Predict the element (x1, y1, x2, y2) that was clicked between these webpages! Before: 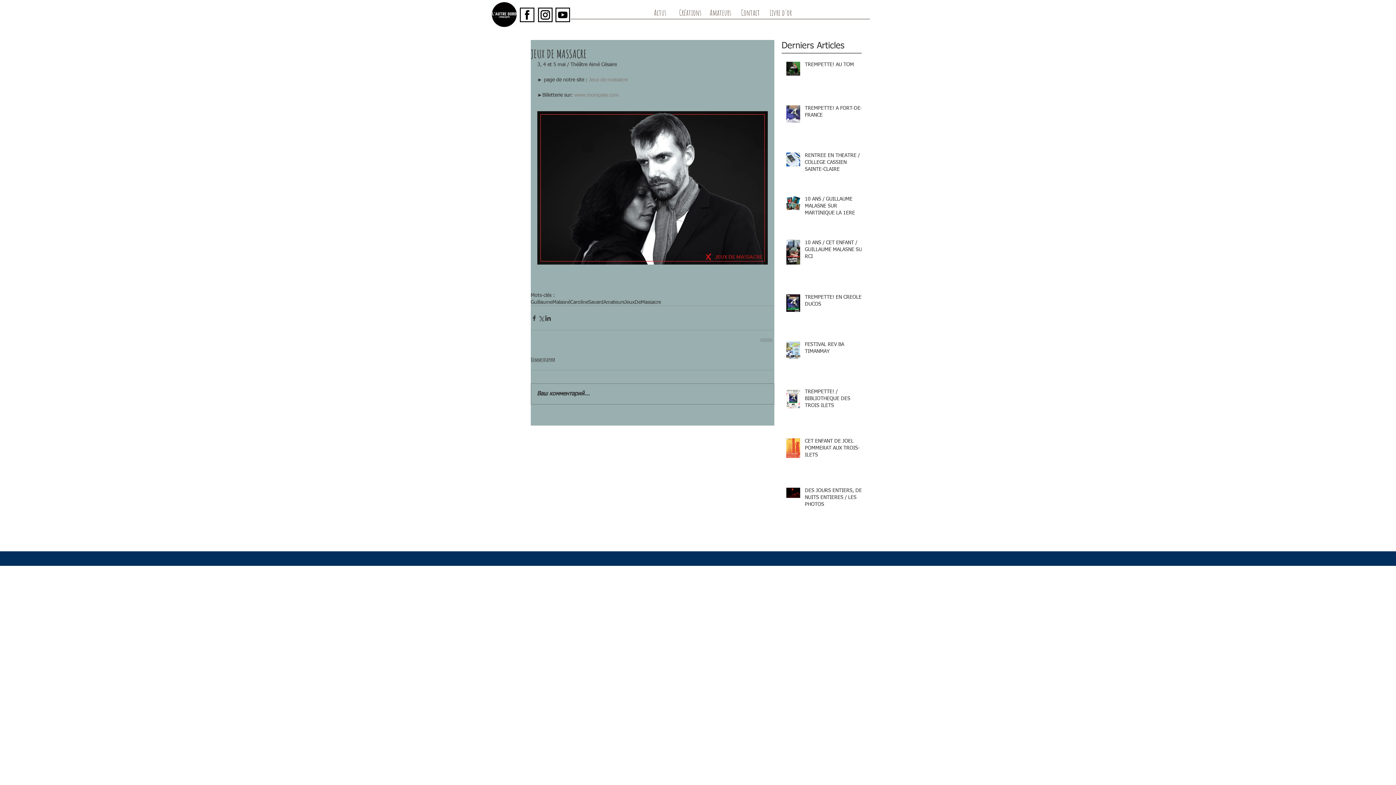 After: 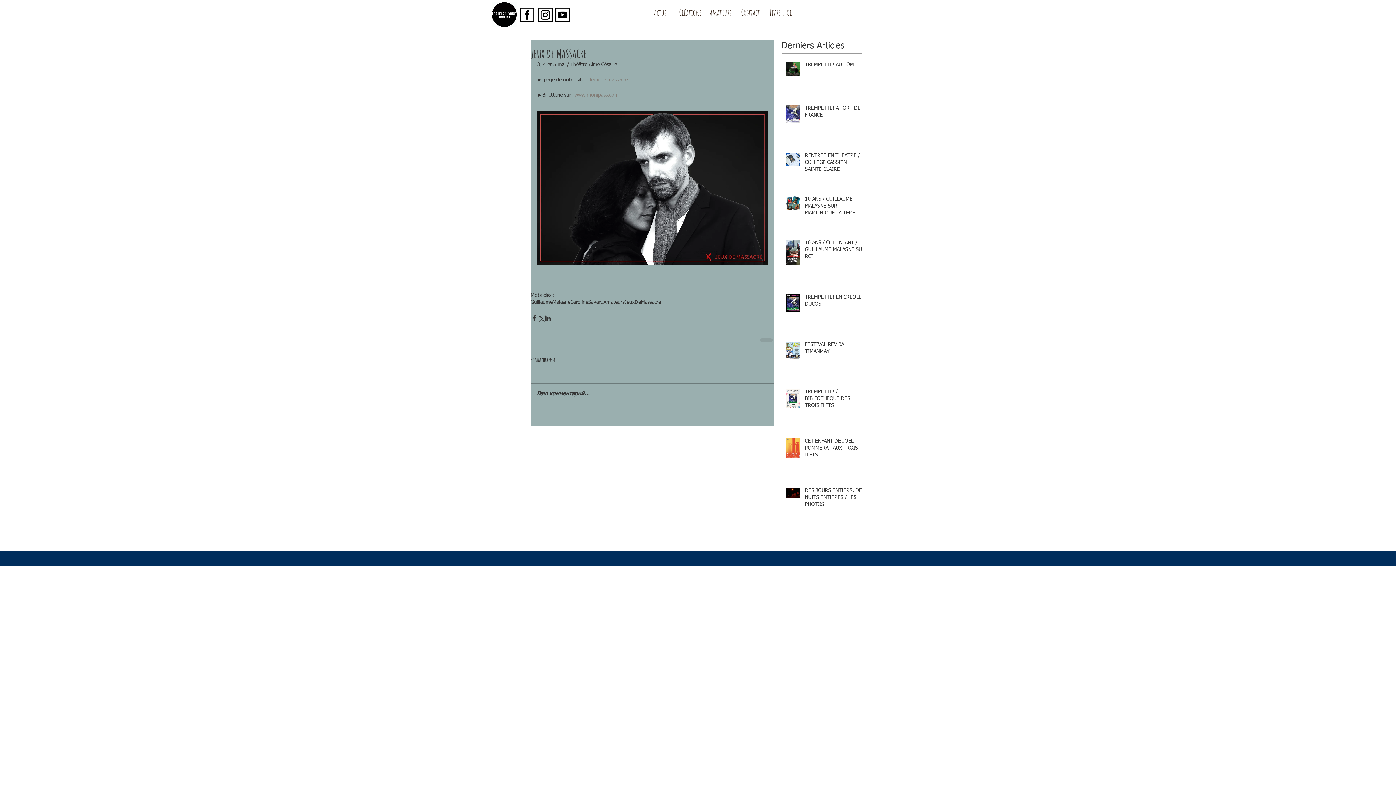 Action: bbox: (520, 7, 534, 22)